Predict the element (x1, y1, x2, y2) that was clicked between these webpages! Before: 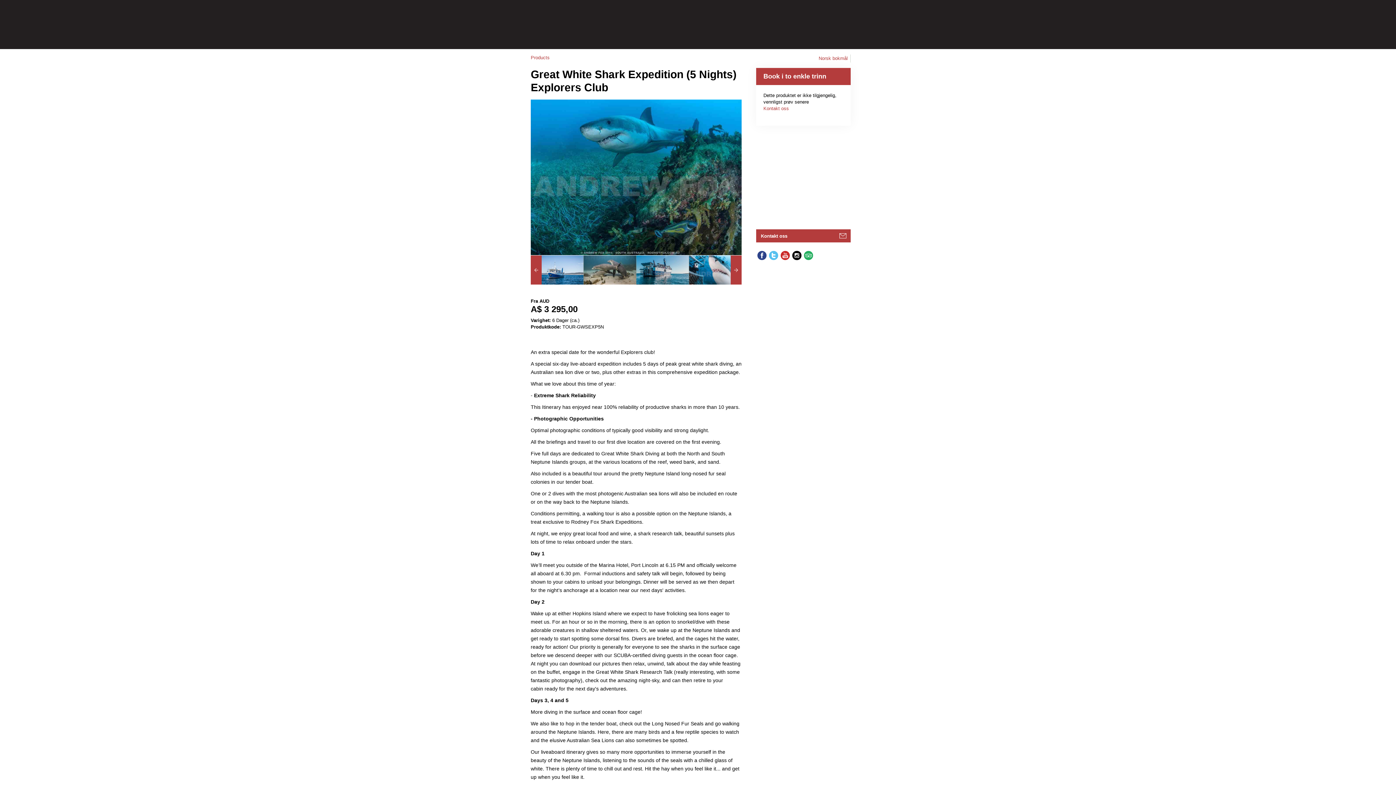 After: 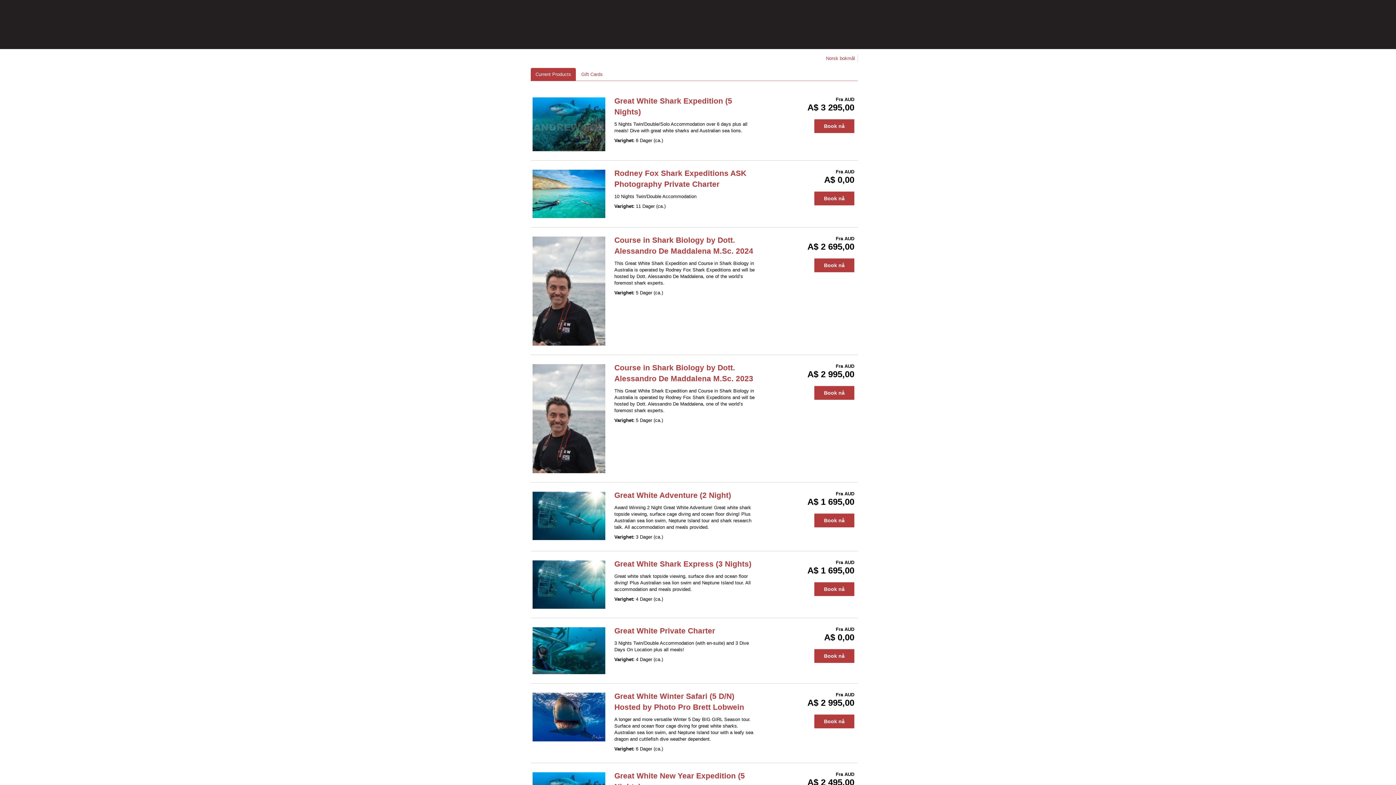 Action: bbox: (530, 54, 549, 60) label: Products